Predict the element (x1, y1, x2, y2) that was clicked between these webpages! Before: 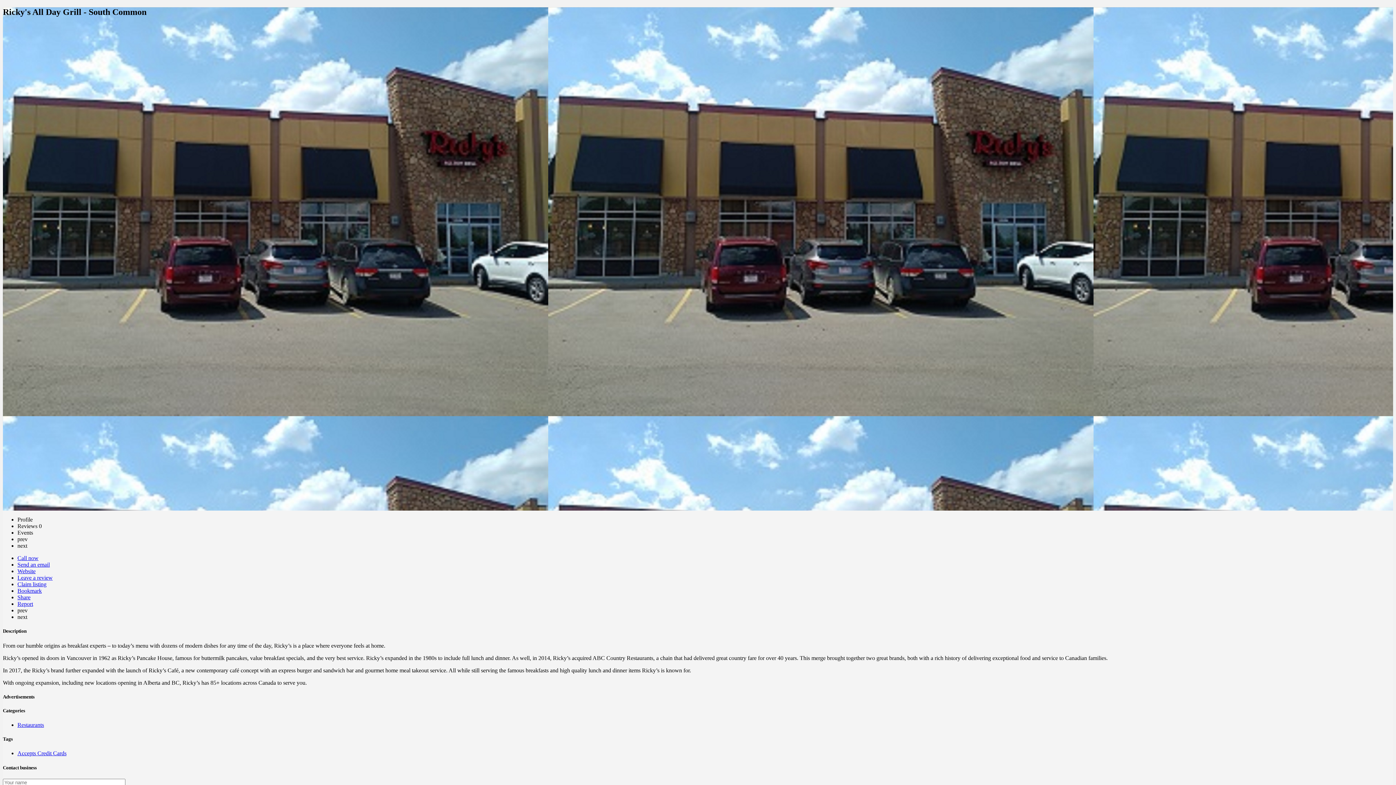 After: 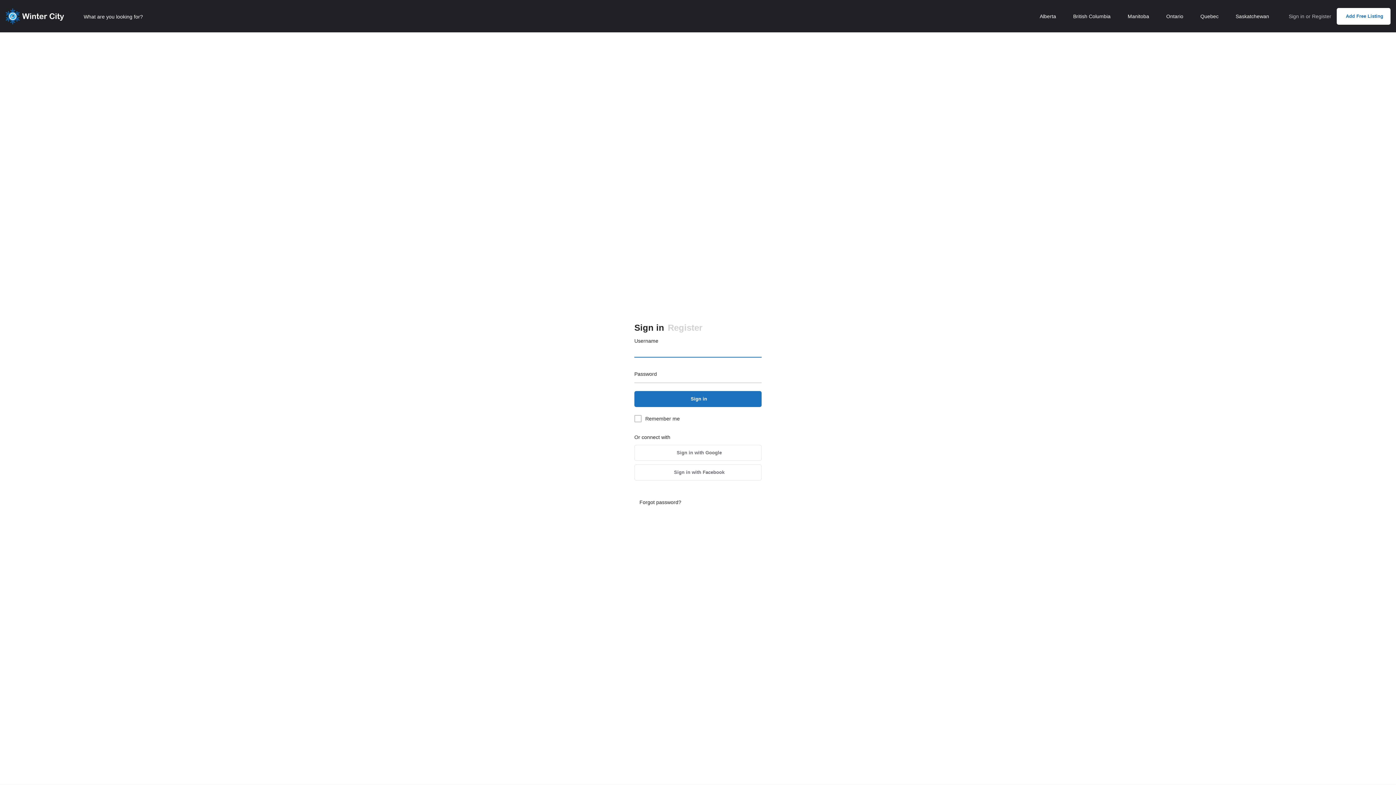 Action: label: Report bbox: (17, 601, 33, 607)